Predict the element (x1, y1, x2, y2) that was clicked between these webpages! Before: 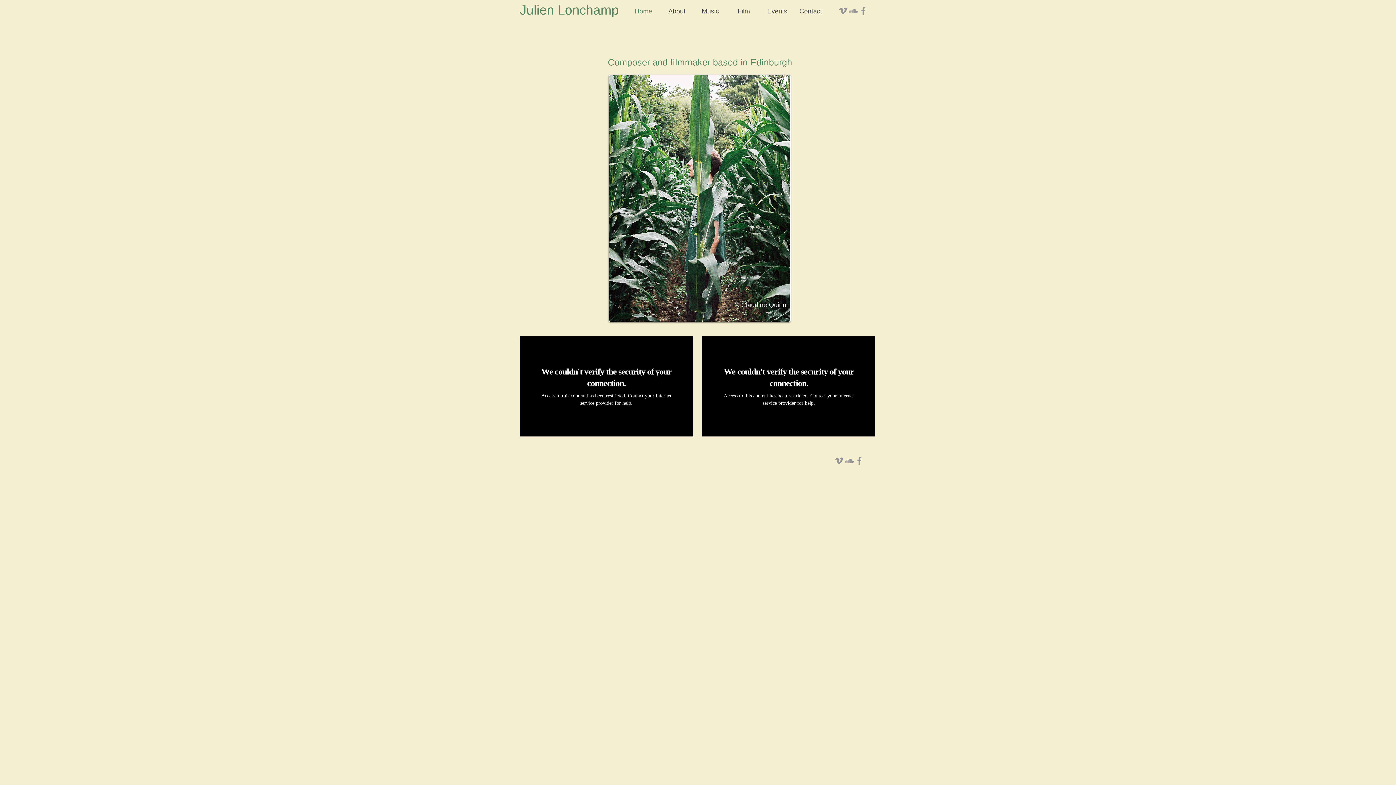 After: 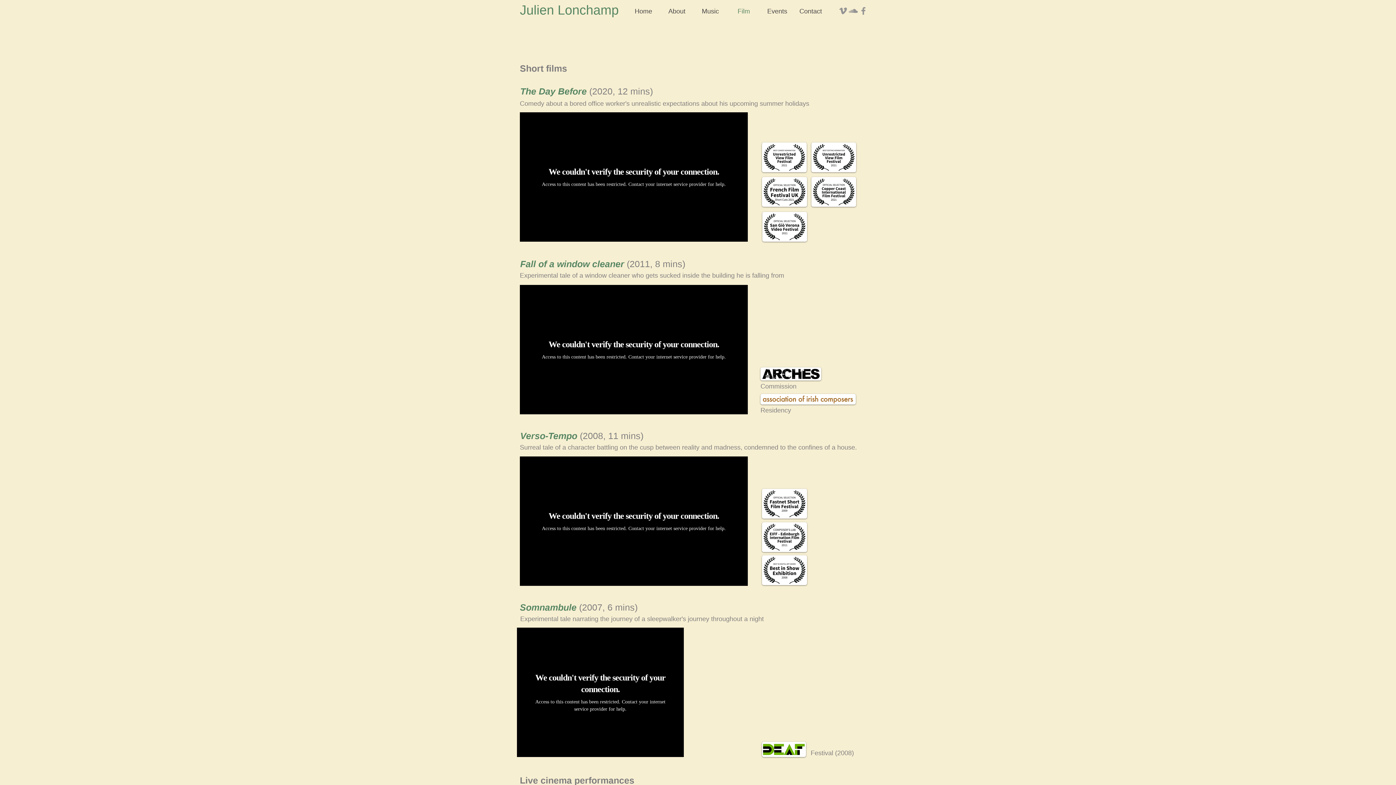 Action: label: Film bbox: (727, 3, 760, 19)